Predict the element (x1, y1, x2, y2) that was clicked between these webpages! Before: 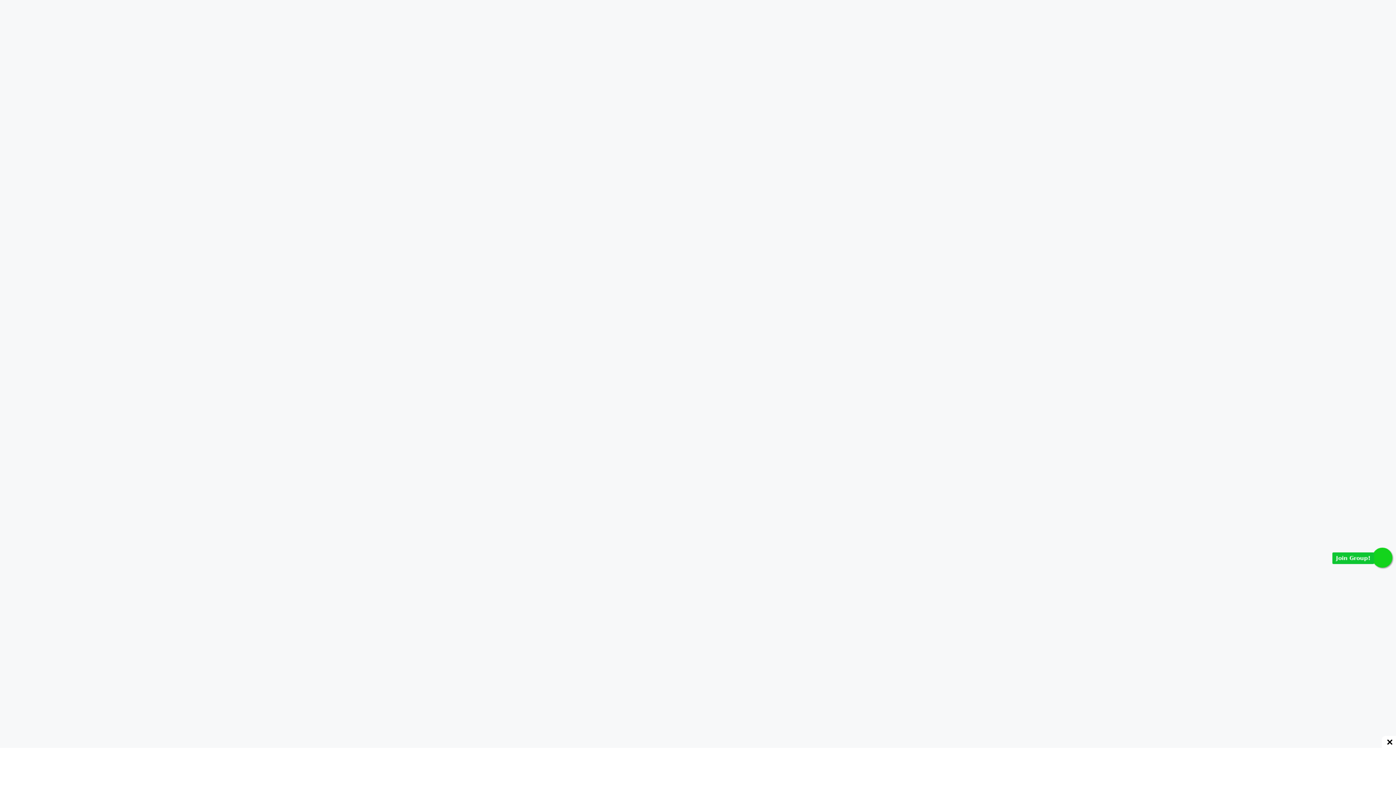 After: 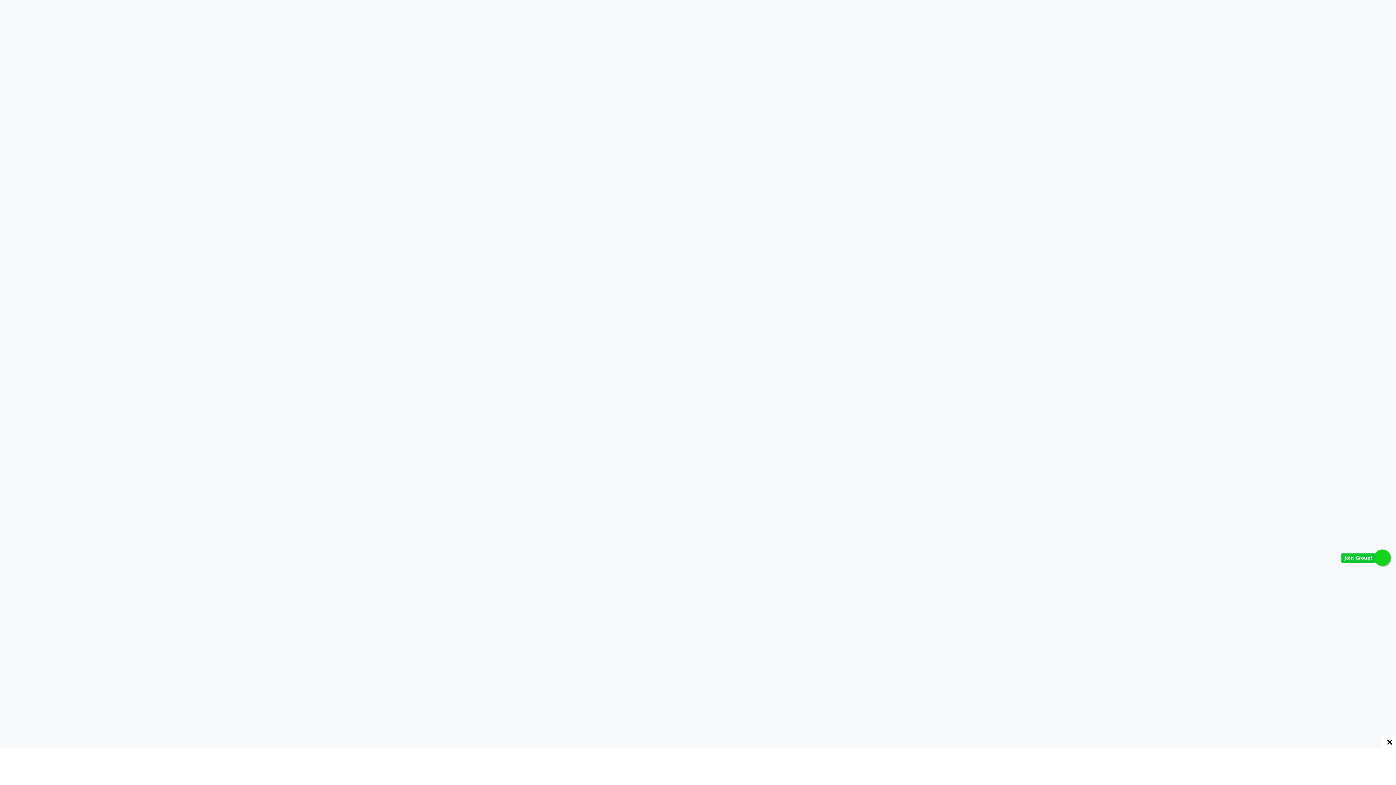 Action: label: Join Group! bbox: (1372, 548, 1392, 568)